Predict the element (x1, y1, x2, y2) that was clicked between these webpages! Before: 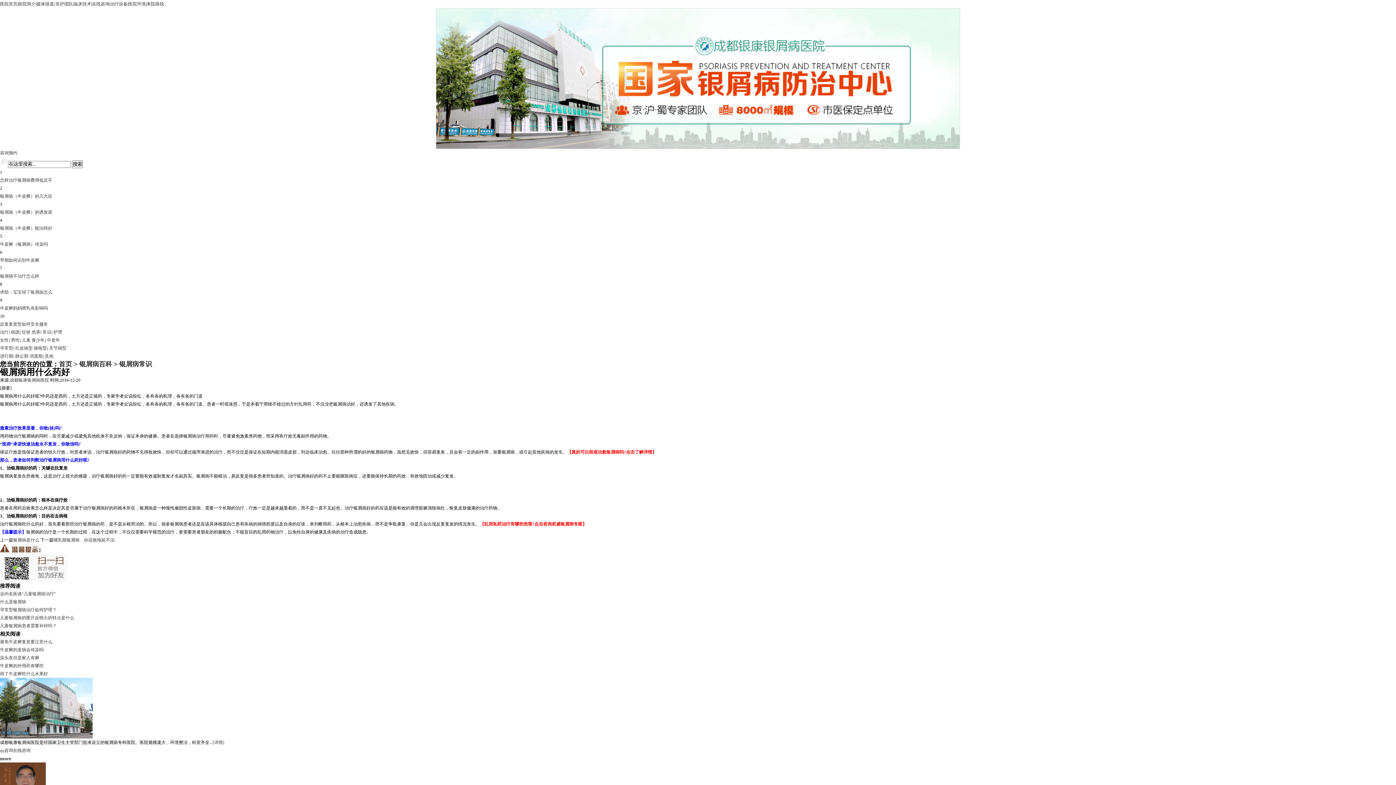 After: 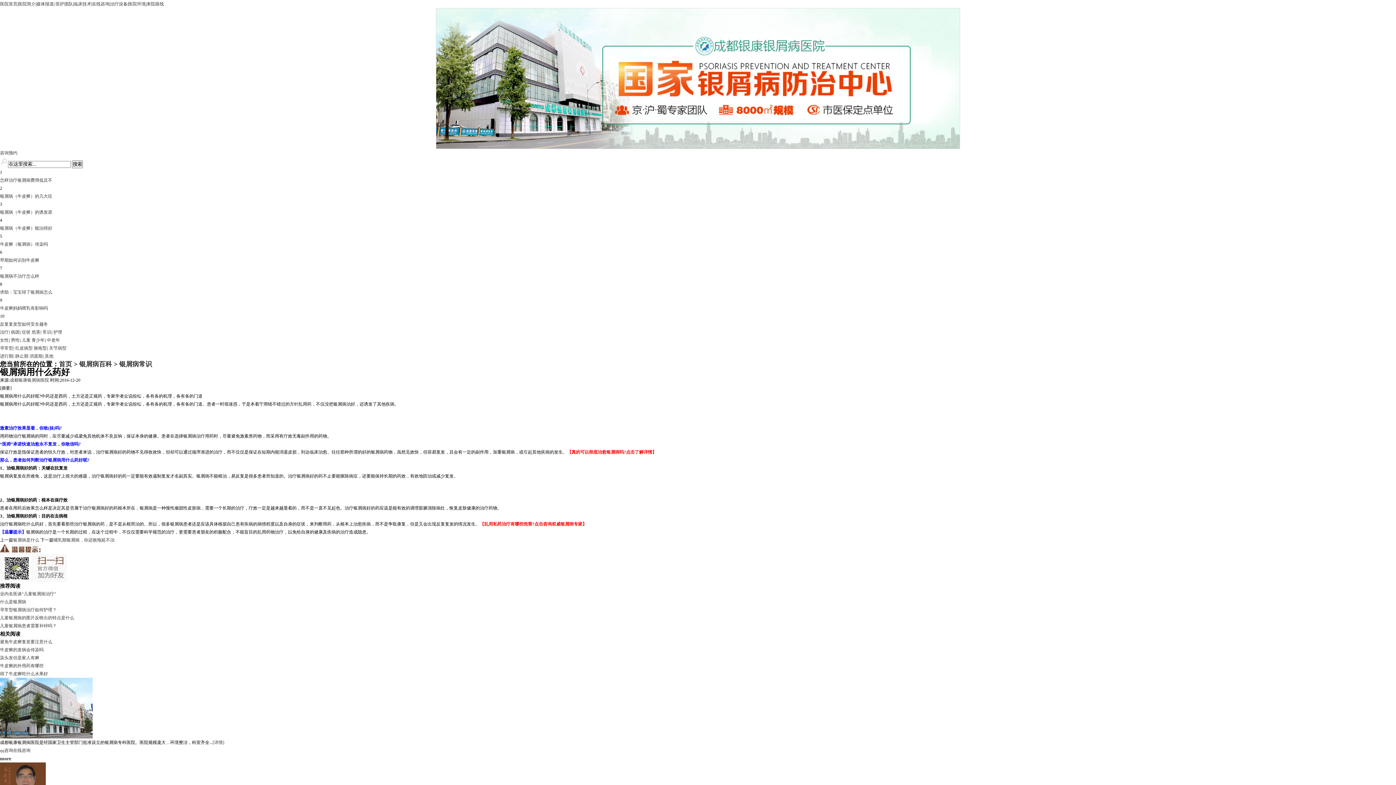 Action: bbox: (0, 289, 52, 294) label: 求助：宝宝得了银屑病怎么